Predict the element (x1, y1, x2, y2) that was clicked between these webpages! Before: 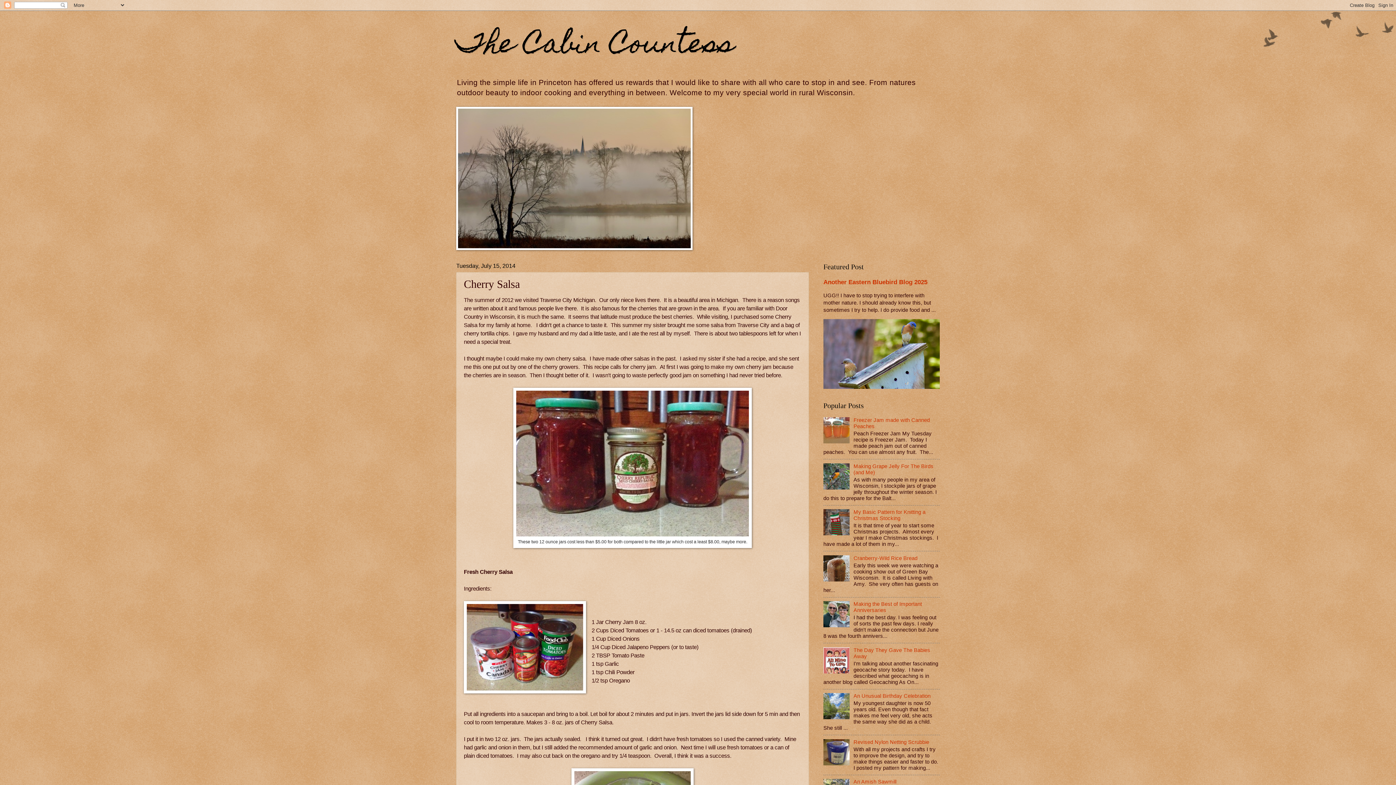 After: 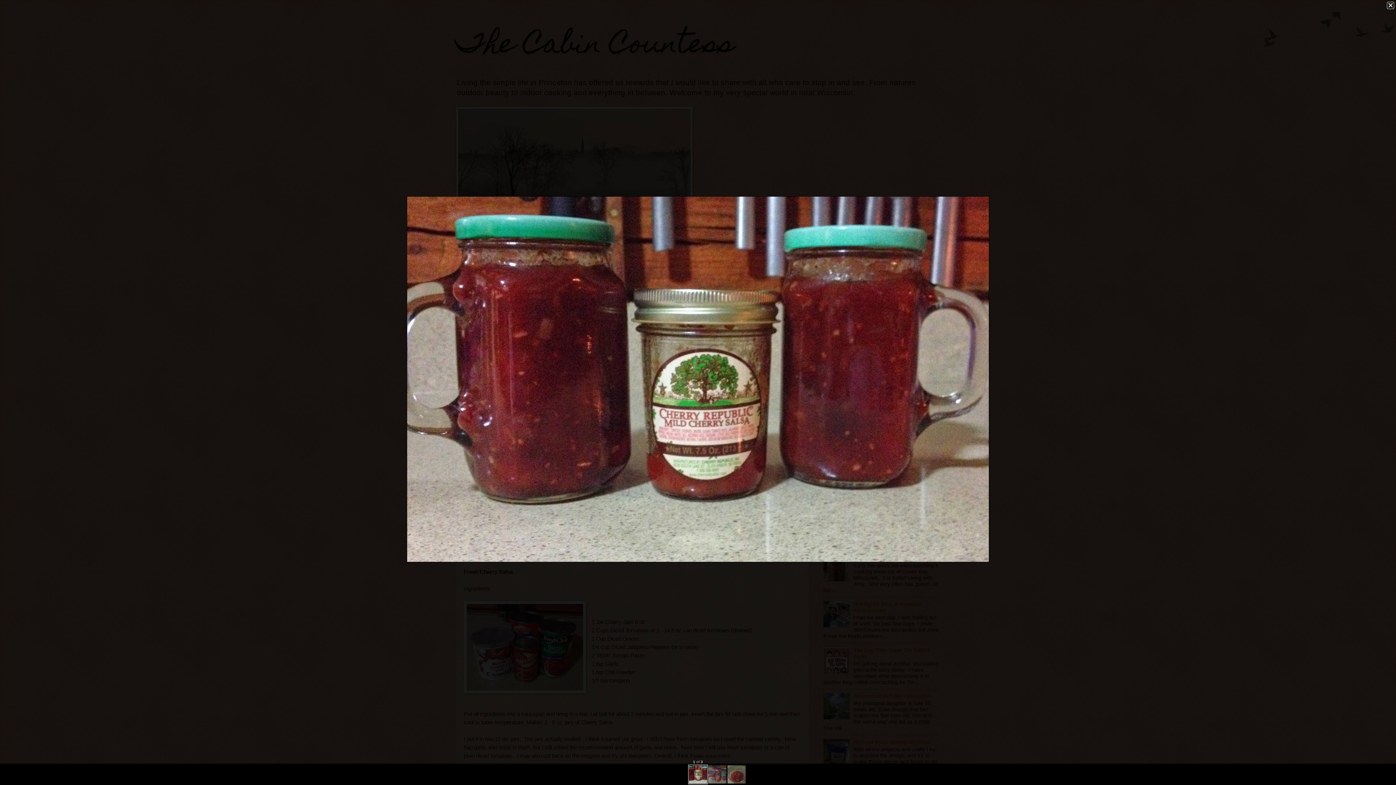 Action: bbox: (516, 531, 749, 537)